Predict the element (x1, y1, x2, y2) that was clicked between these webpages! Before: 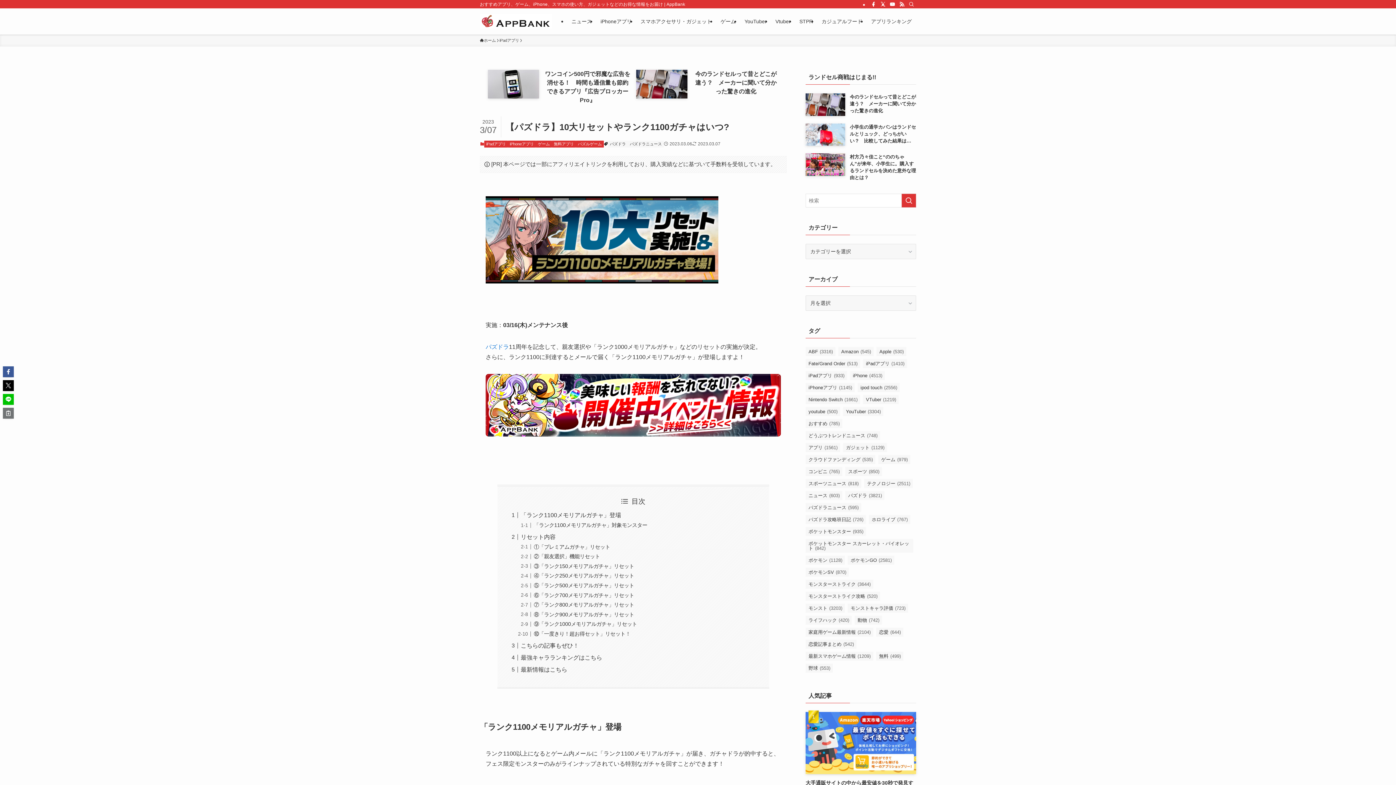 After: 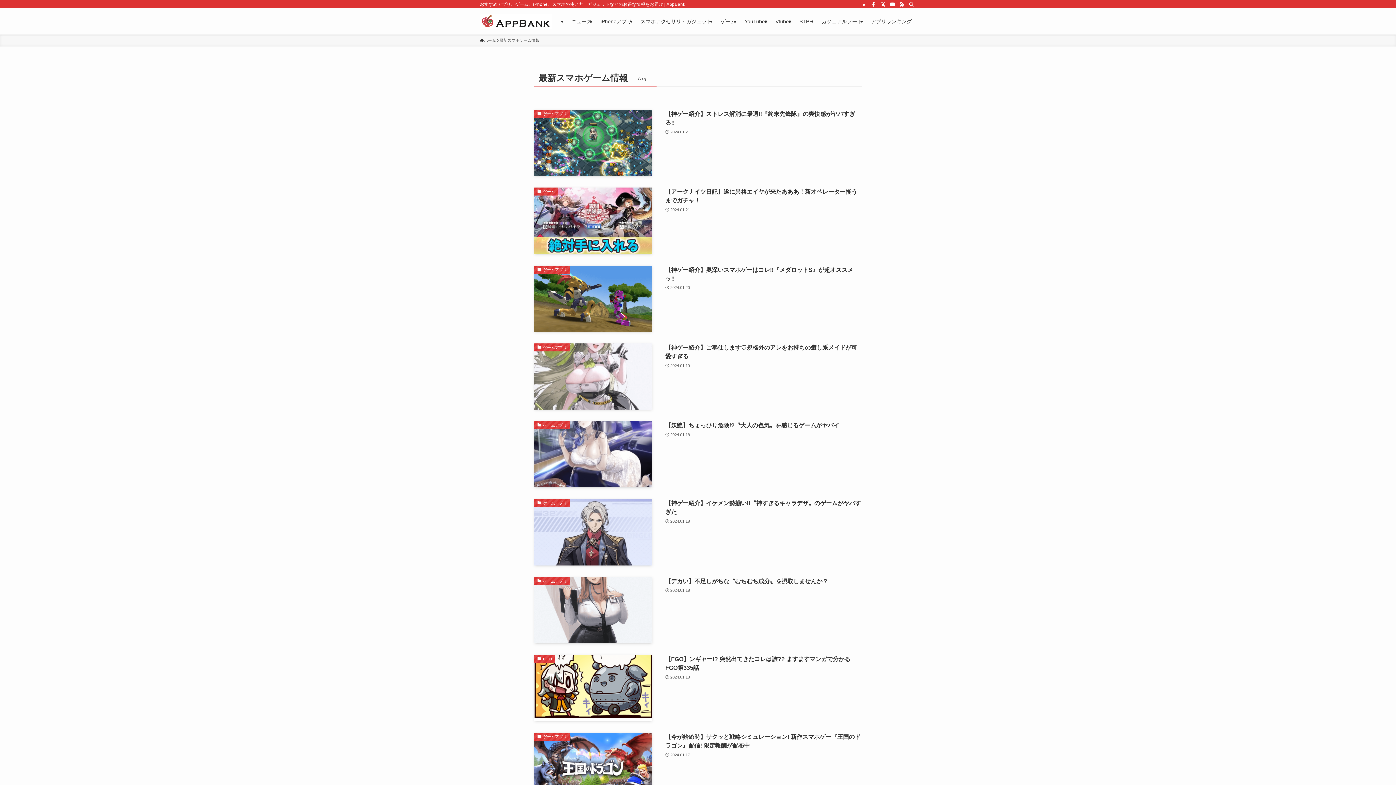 Action: label: 最新スマホゲーム情報 (1,209個の項目) bbox: (805, 652, 873, 661)